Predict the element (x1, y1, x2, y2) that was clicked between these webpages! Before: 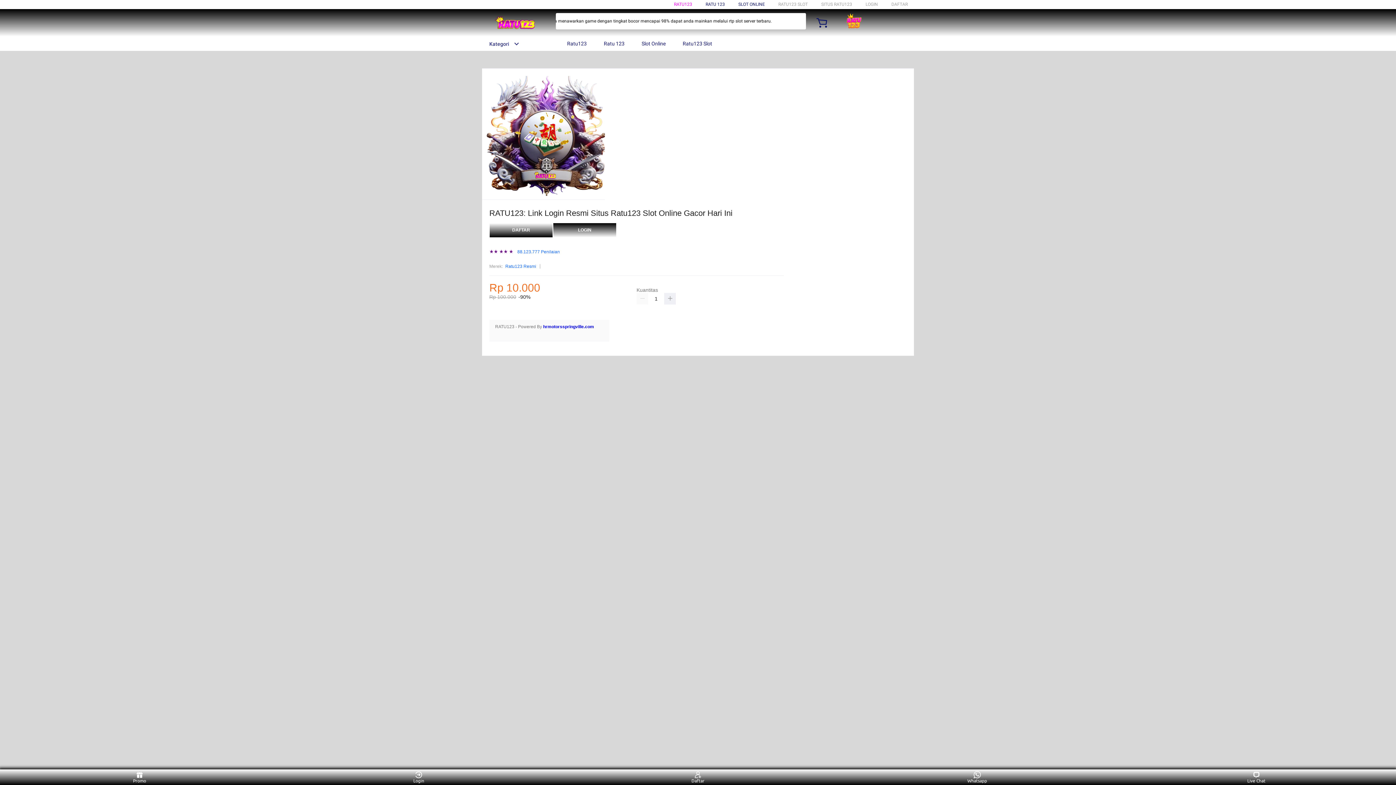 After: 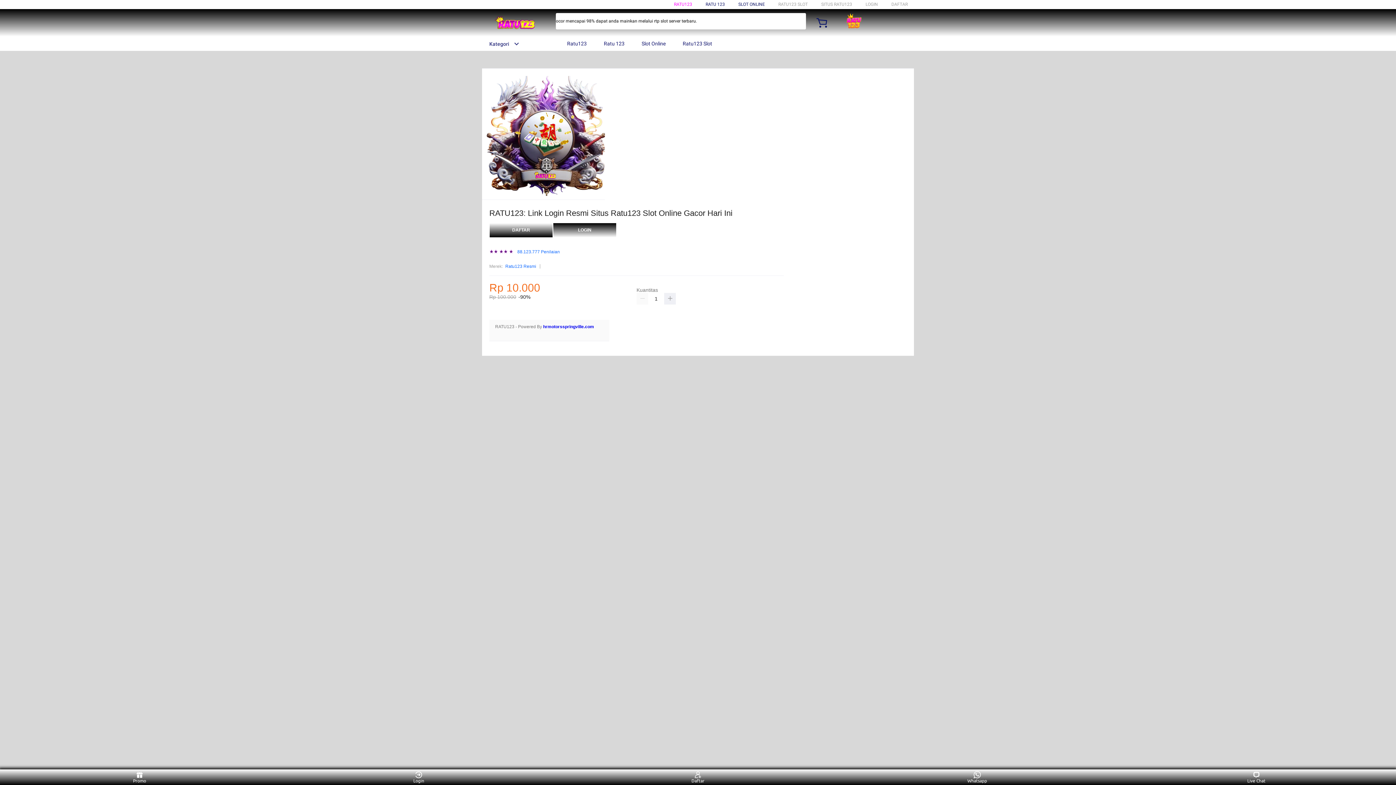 Action: label:  Ratu123 bbox: (558, 36, 590, 50)